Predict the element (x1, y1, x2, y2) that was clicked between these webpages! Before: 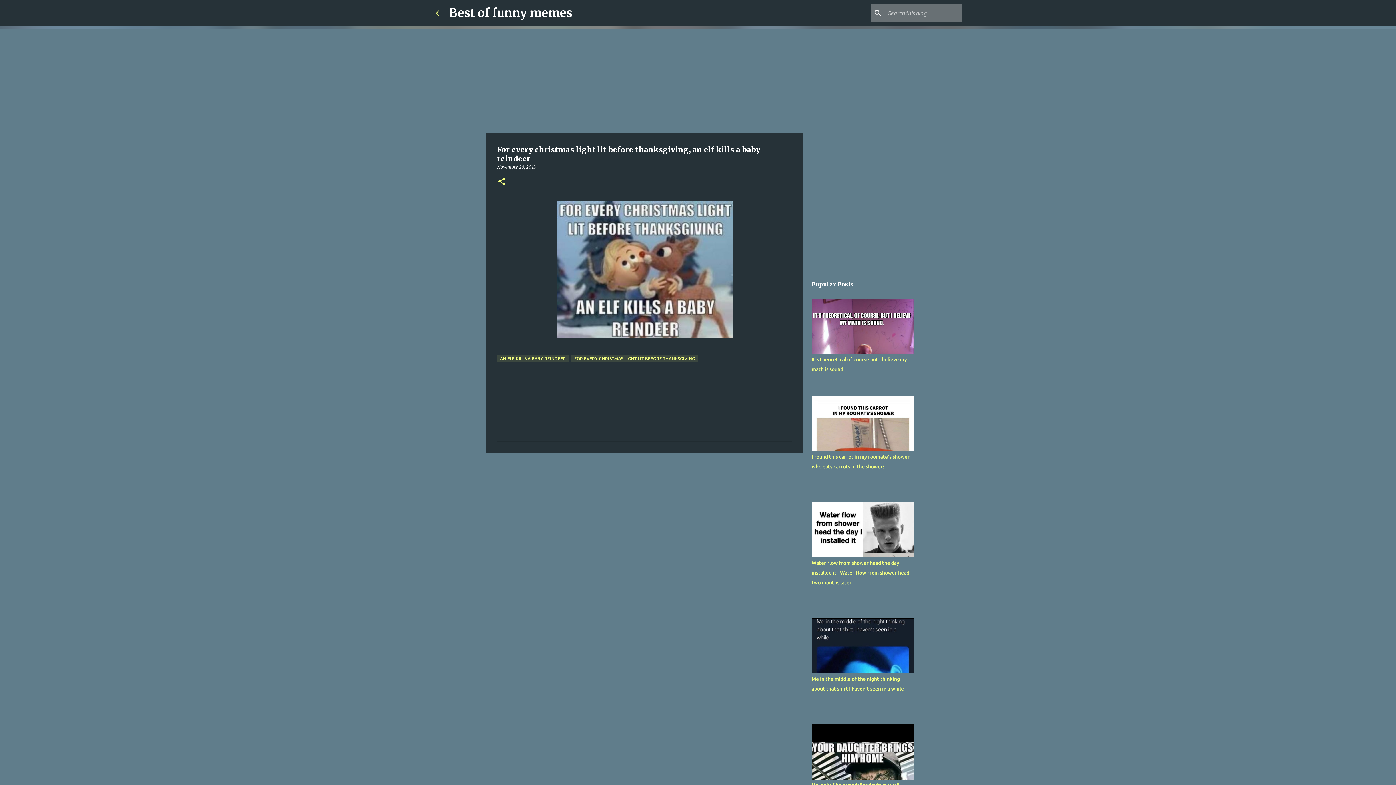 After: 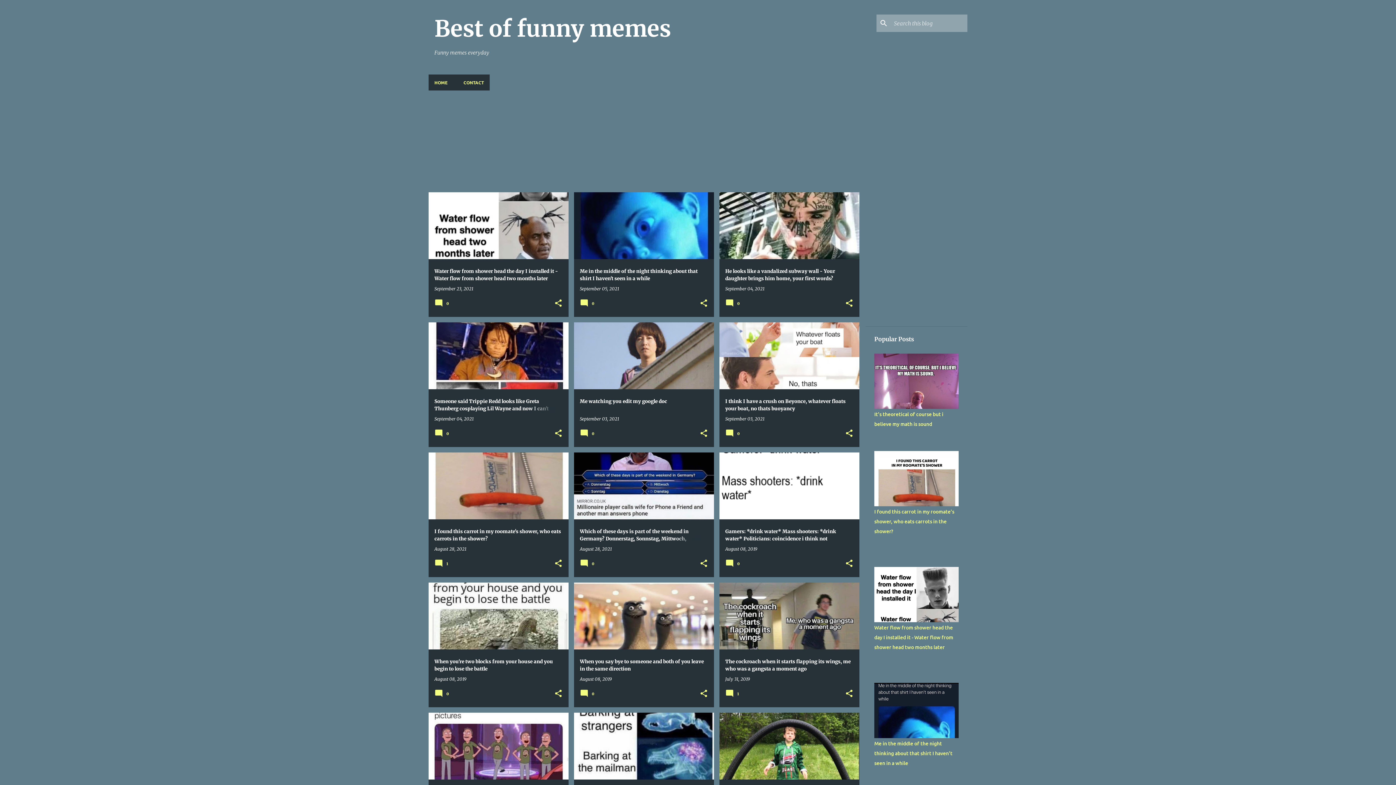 Action: bbox: (449, 5, 572, 20) label: Best of funny memes